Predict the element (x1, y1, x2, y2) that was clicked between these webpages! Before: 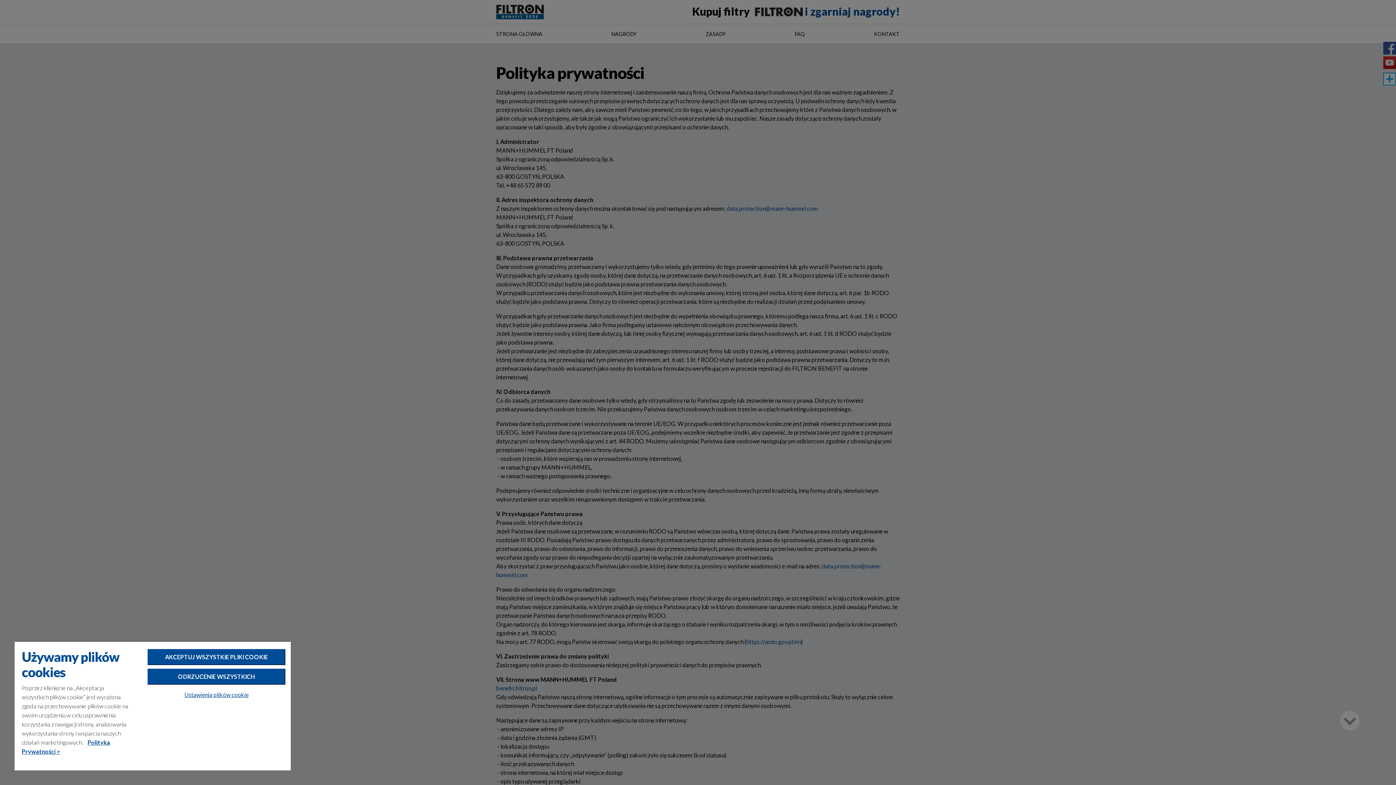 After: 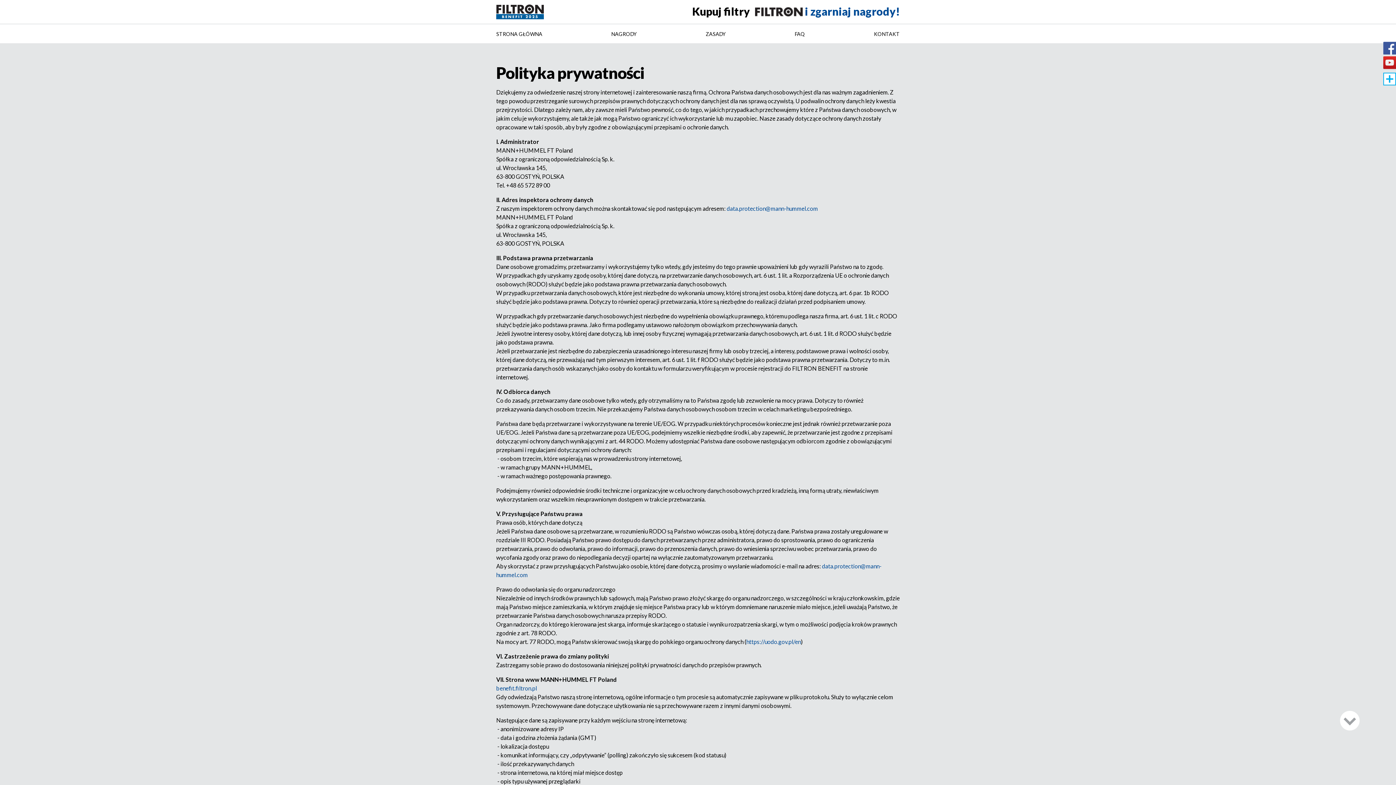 Action: bbox: (147, 669, 285, 685) label: ODRZUCENIE WSZYSTKICH